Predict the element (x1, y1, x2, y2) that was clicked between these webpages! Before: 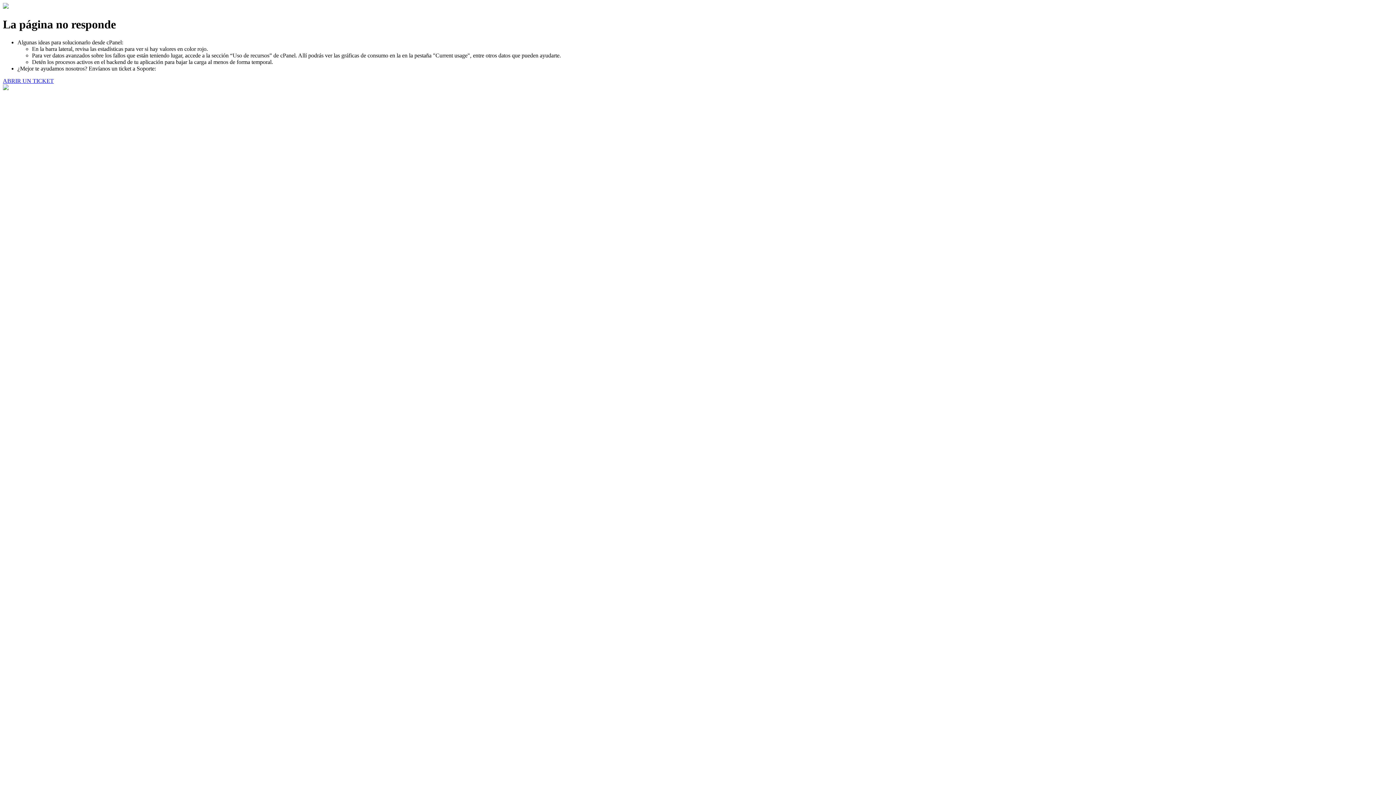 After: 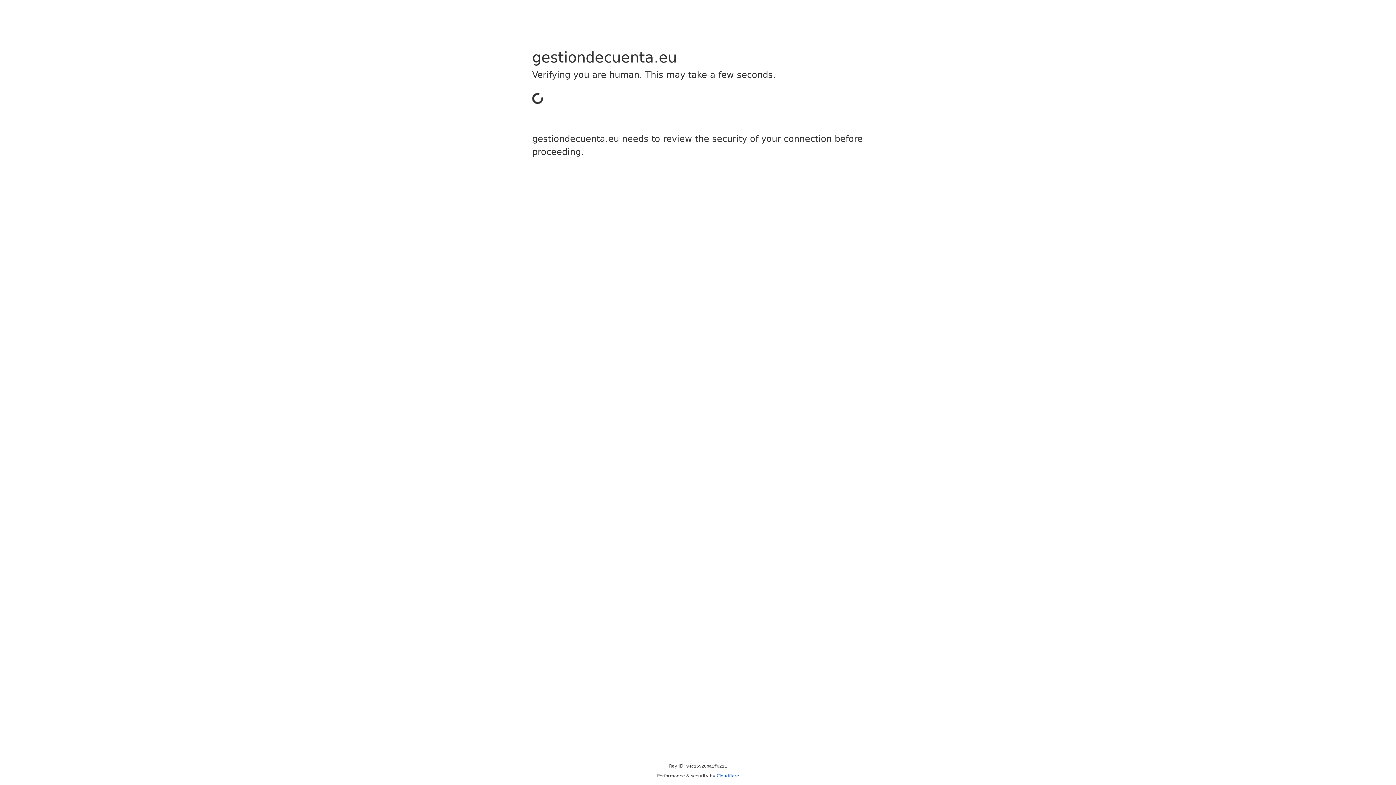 Action: bbox: (2, 77, 53, 83) label: ABRIR UN TICKET